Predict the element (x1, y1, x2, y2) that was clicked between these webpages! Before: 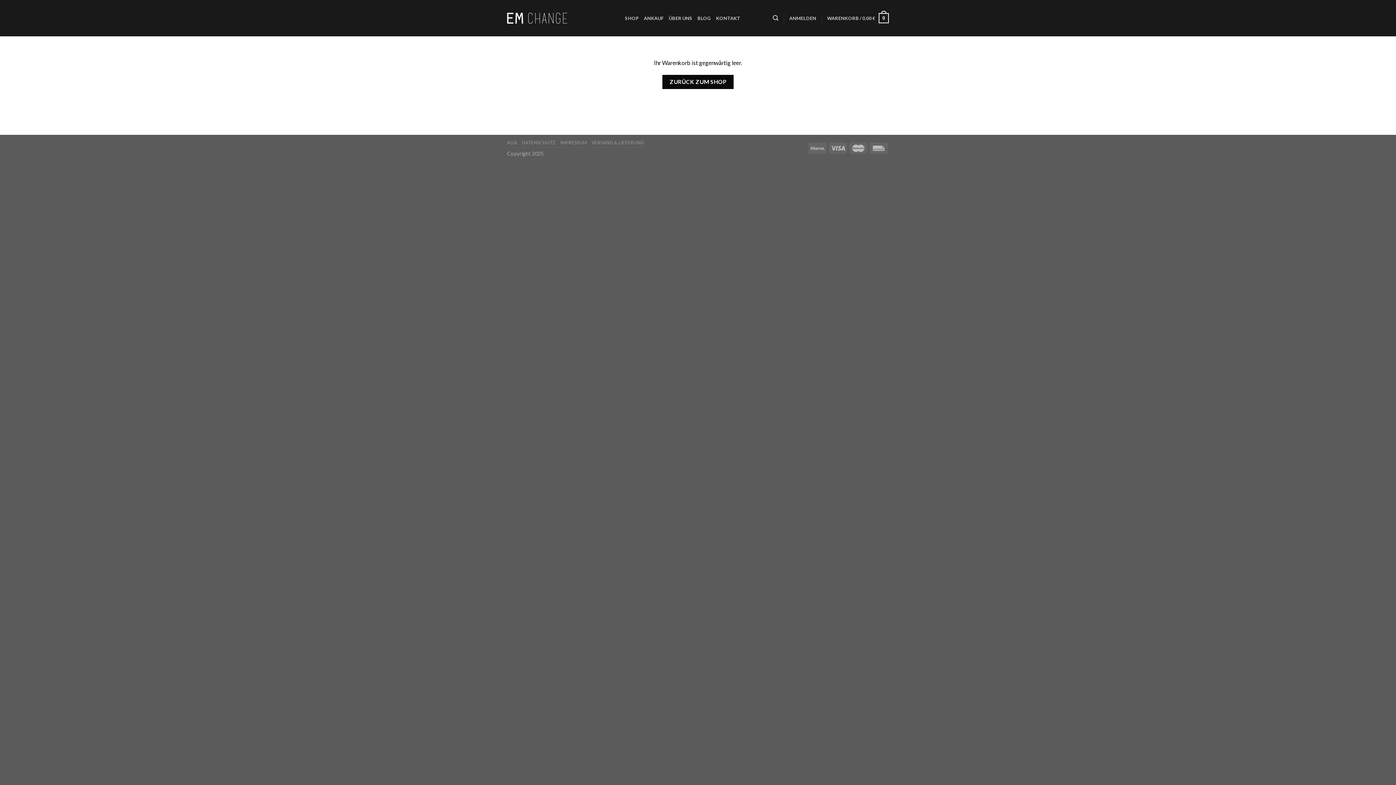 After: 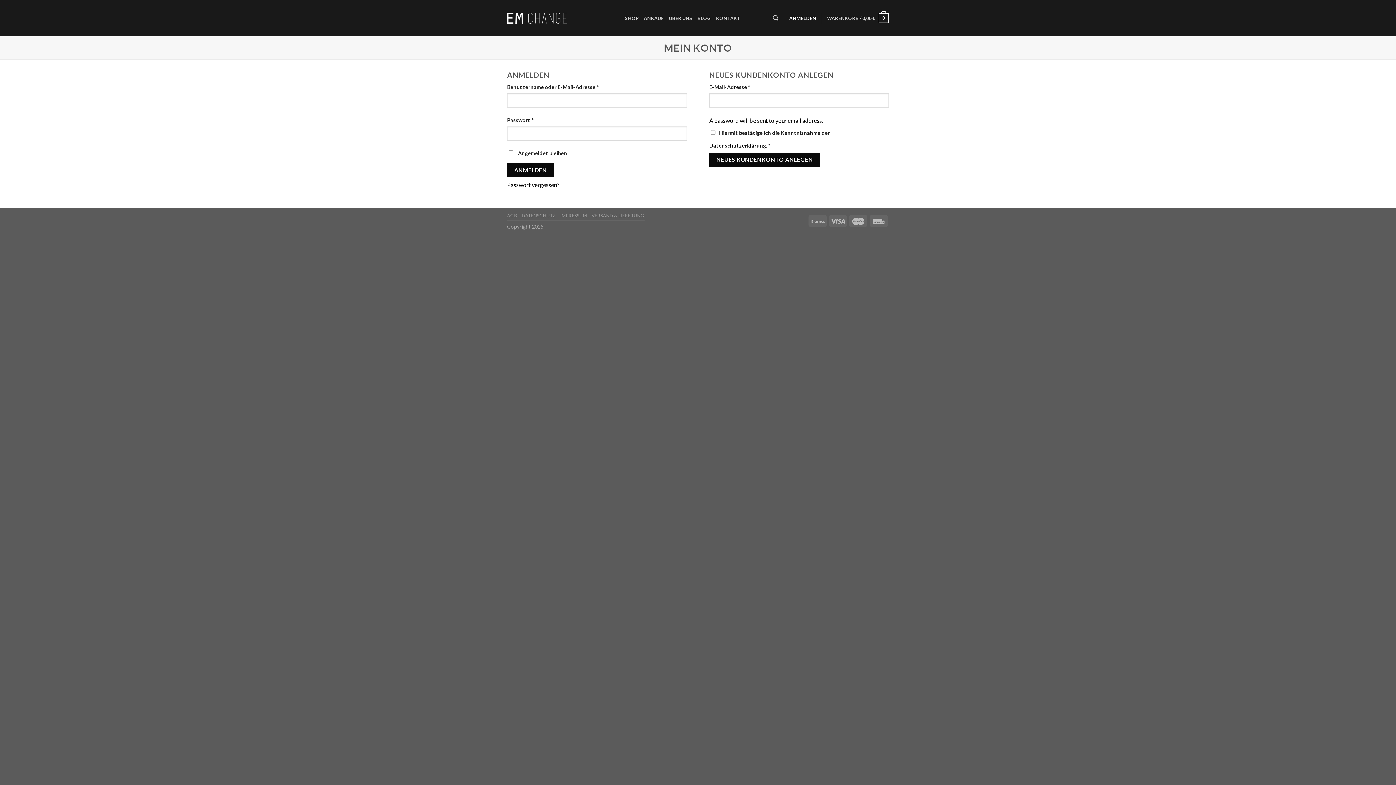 Action: bbox: (789, 11, 816, 24) label: ANMELDEN